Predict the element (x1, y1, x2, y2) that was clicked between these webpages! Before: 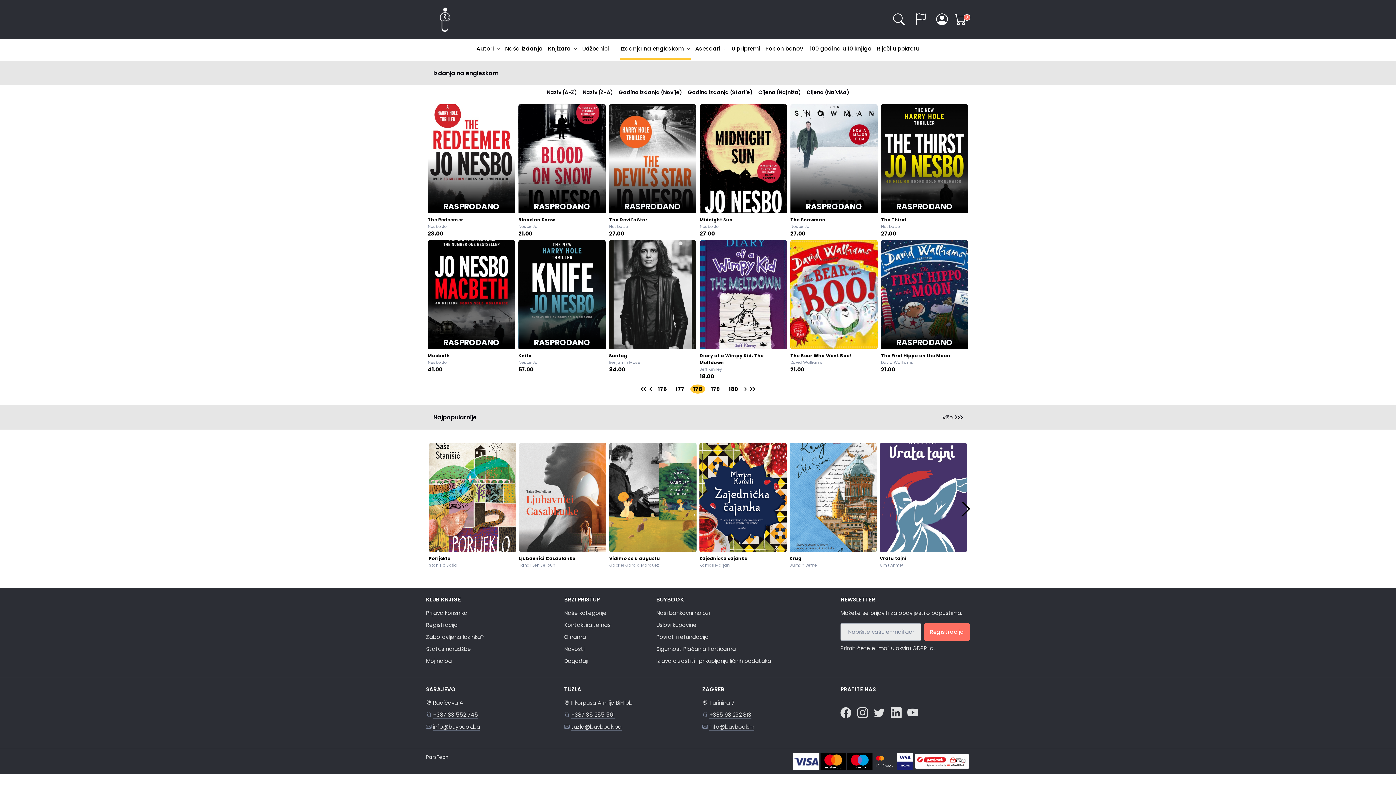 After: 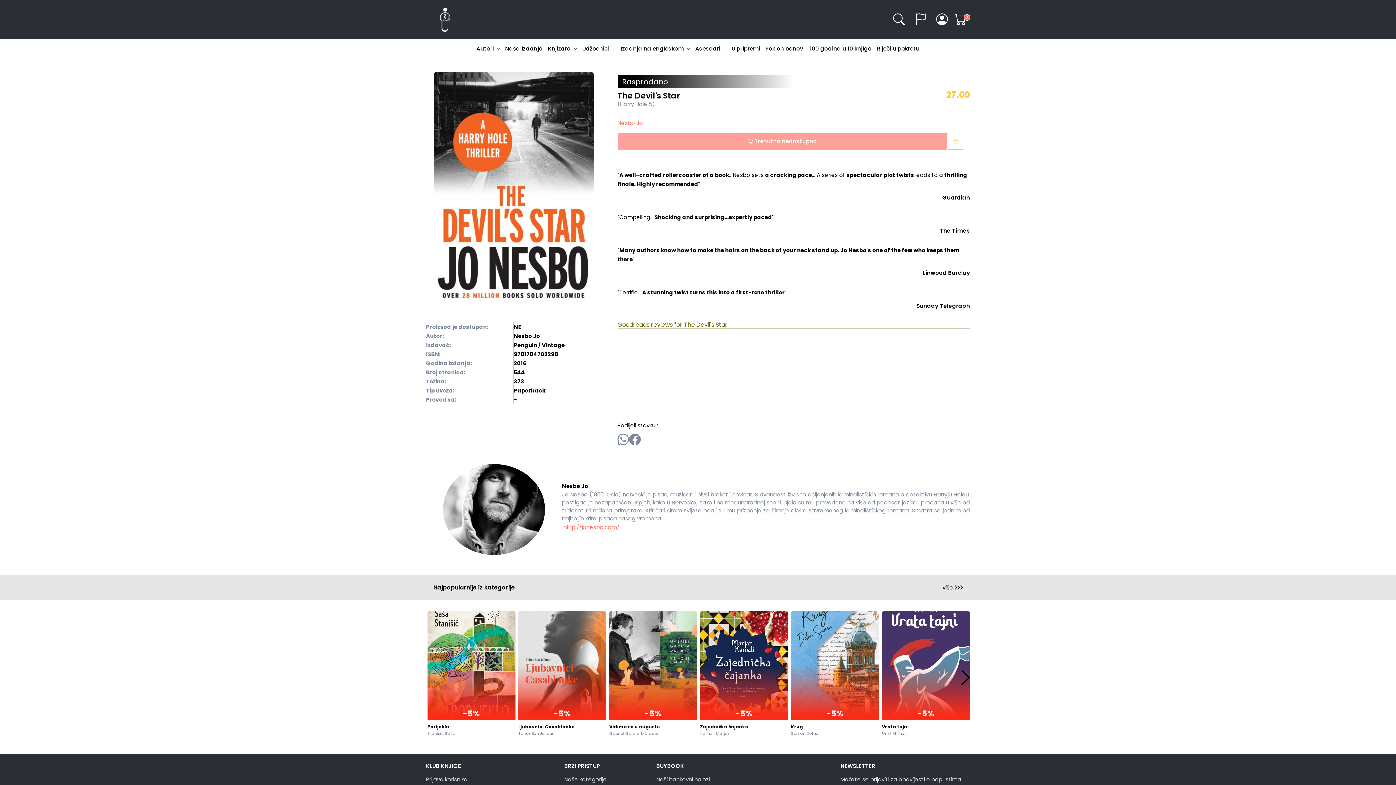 Action: label: RASPRODANO

The Devil's Star

Nesbø Jo

27.00 bbox: (607, 102, 698, 238)